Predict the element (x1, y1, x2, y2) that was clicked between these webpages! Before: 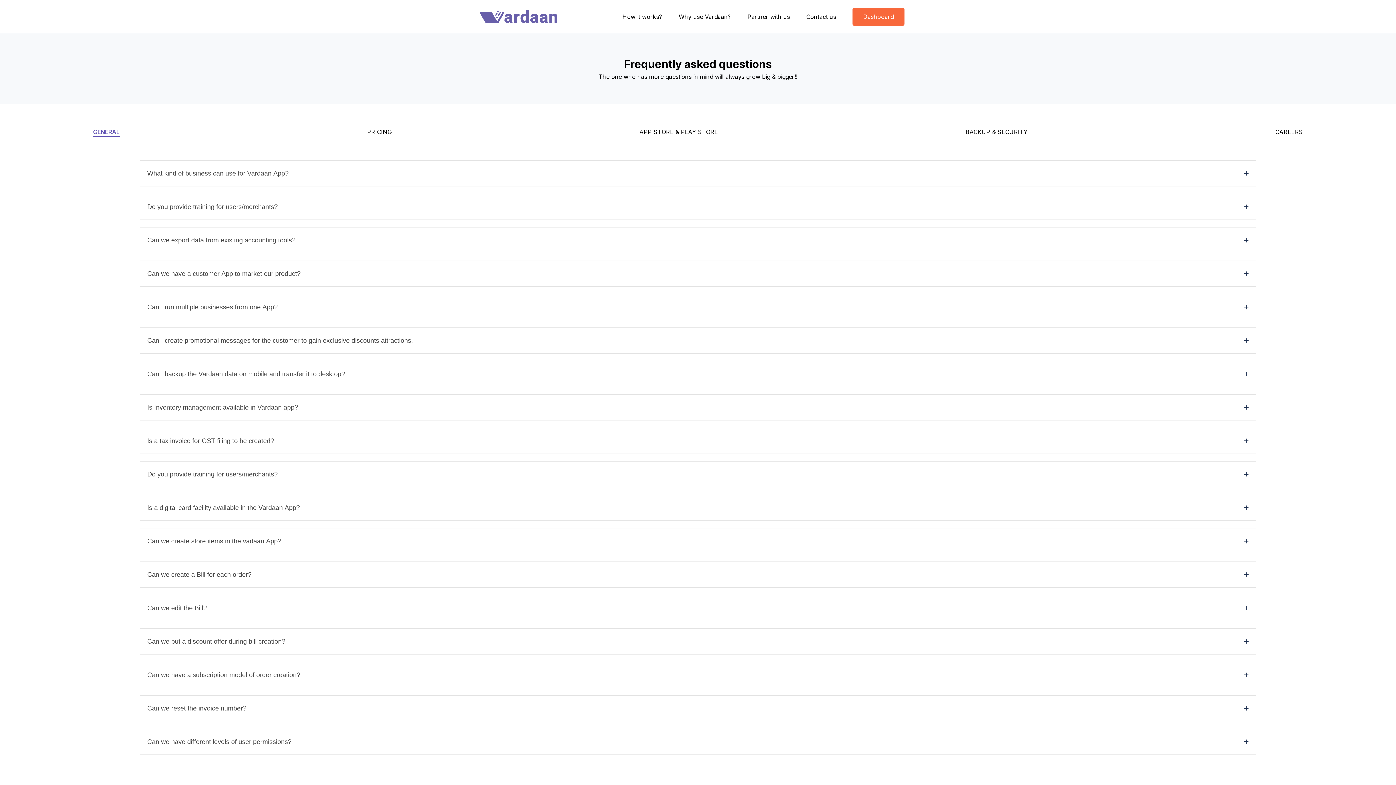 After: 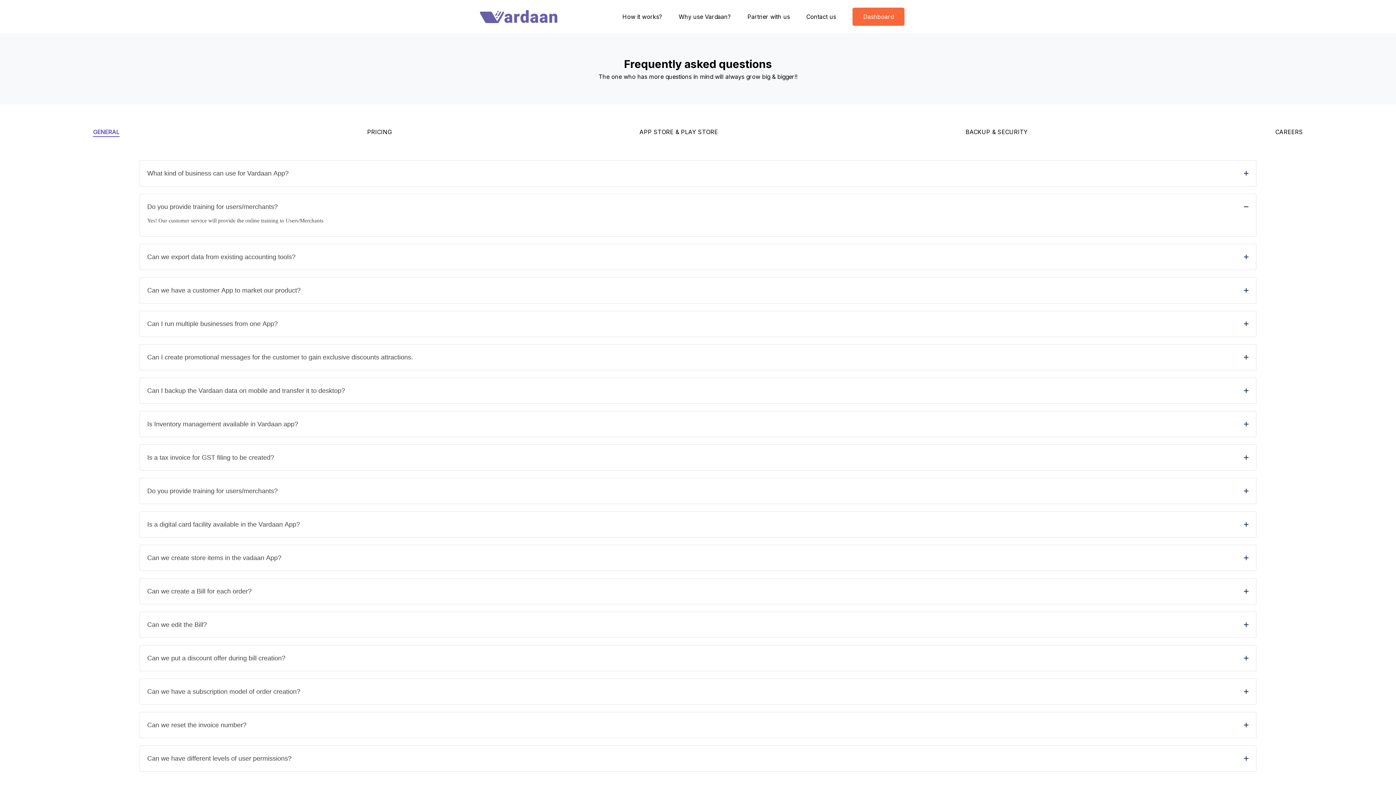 Action: bbox: (147, 201, 1249, 212) label: Do you provide training for users/merchants?